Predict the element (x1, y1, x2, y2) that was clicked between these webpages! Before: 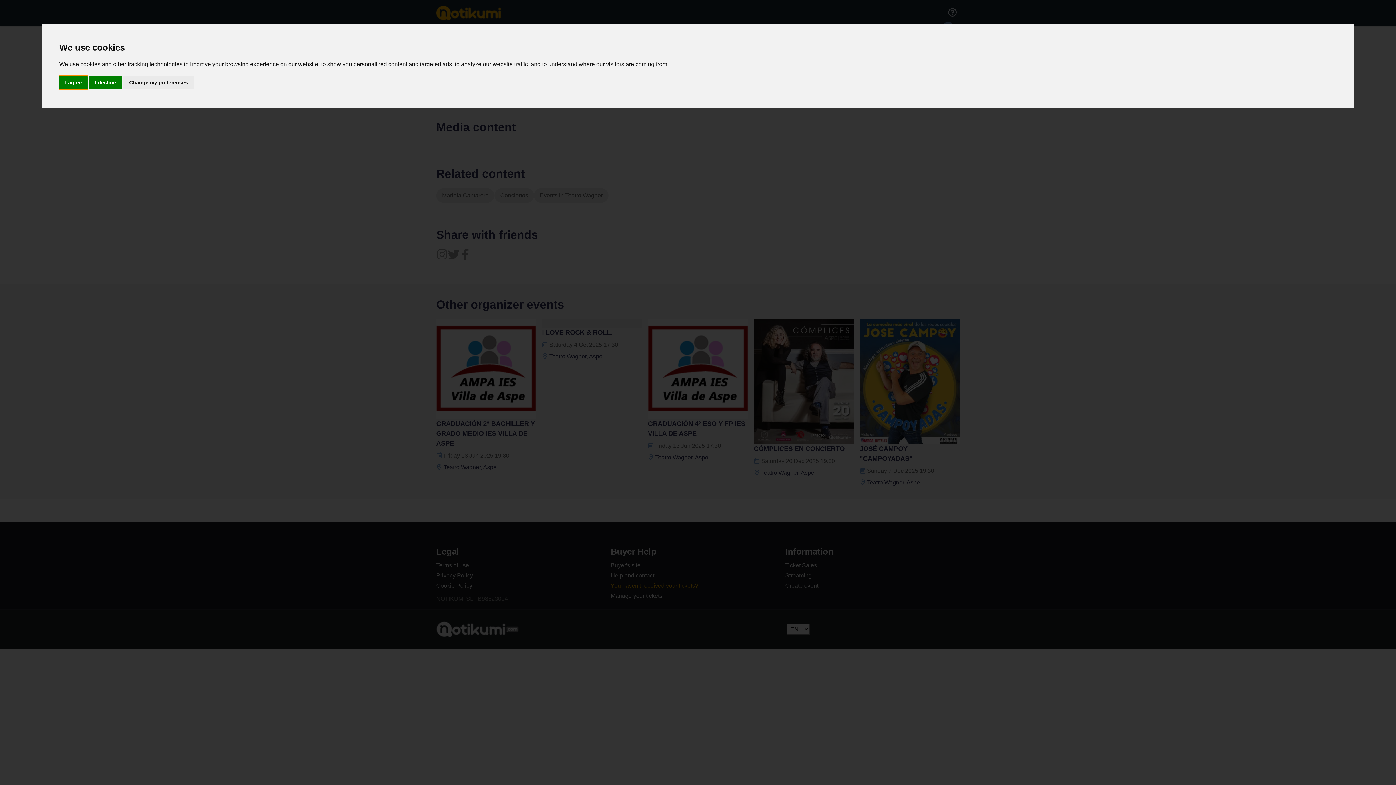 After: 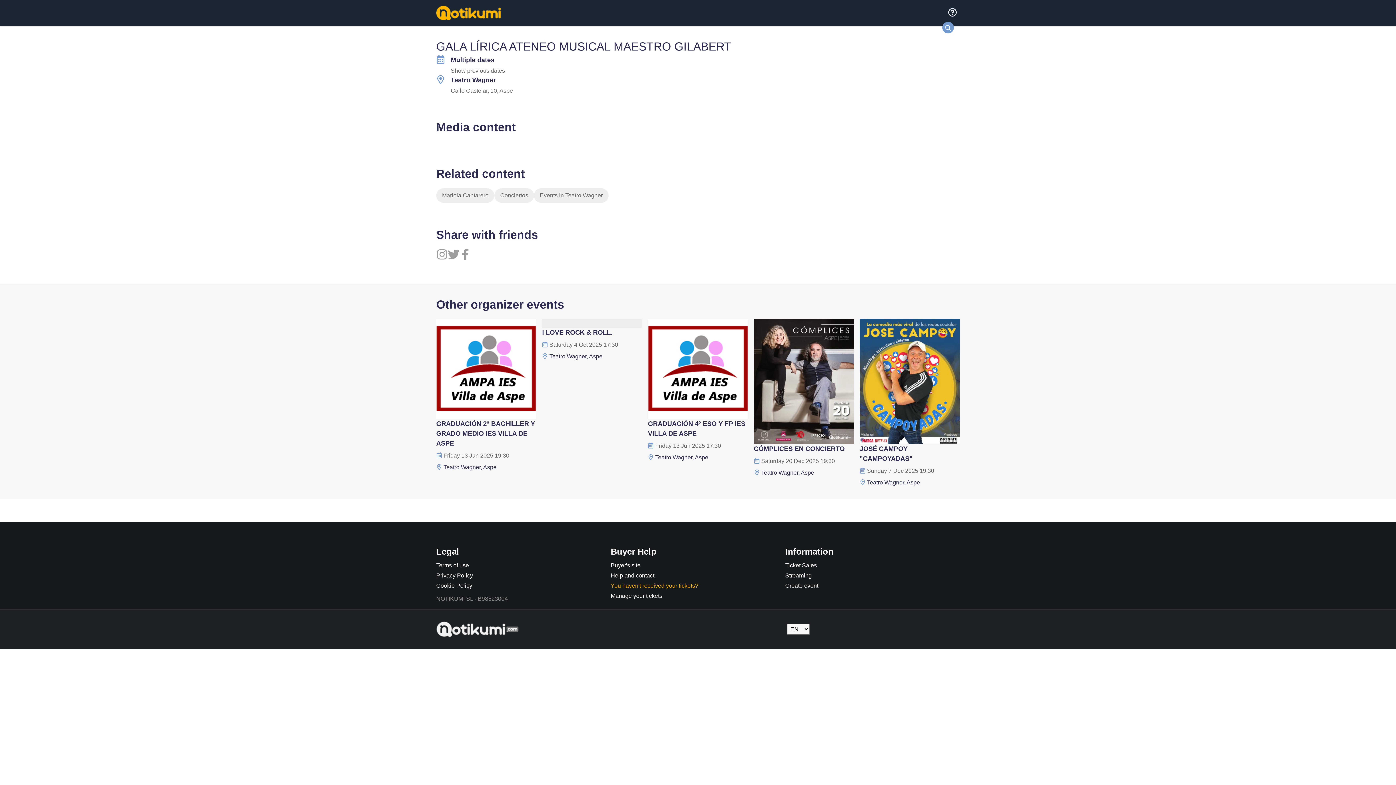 Action: bbox: (89, 75, 121, 89) label: I decline